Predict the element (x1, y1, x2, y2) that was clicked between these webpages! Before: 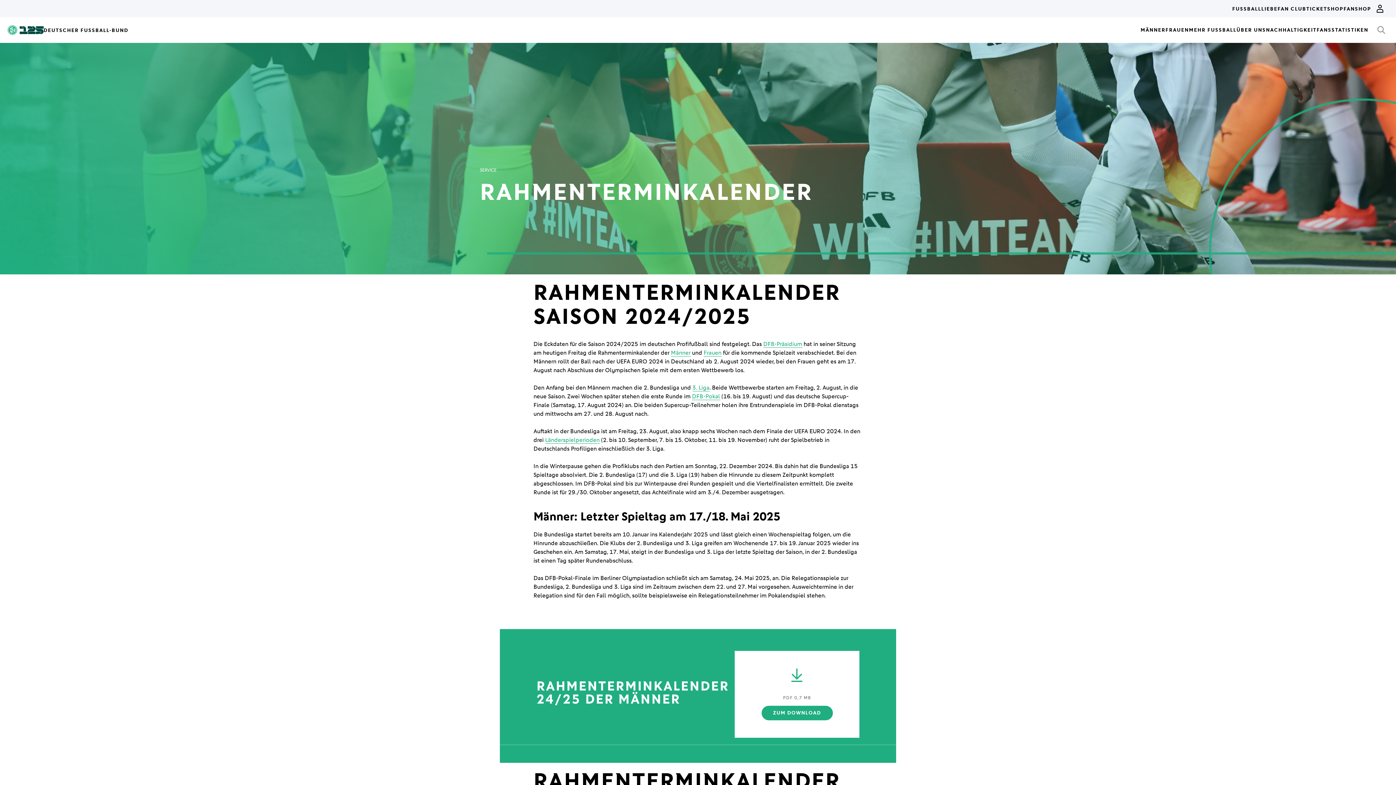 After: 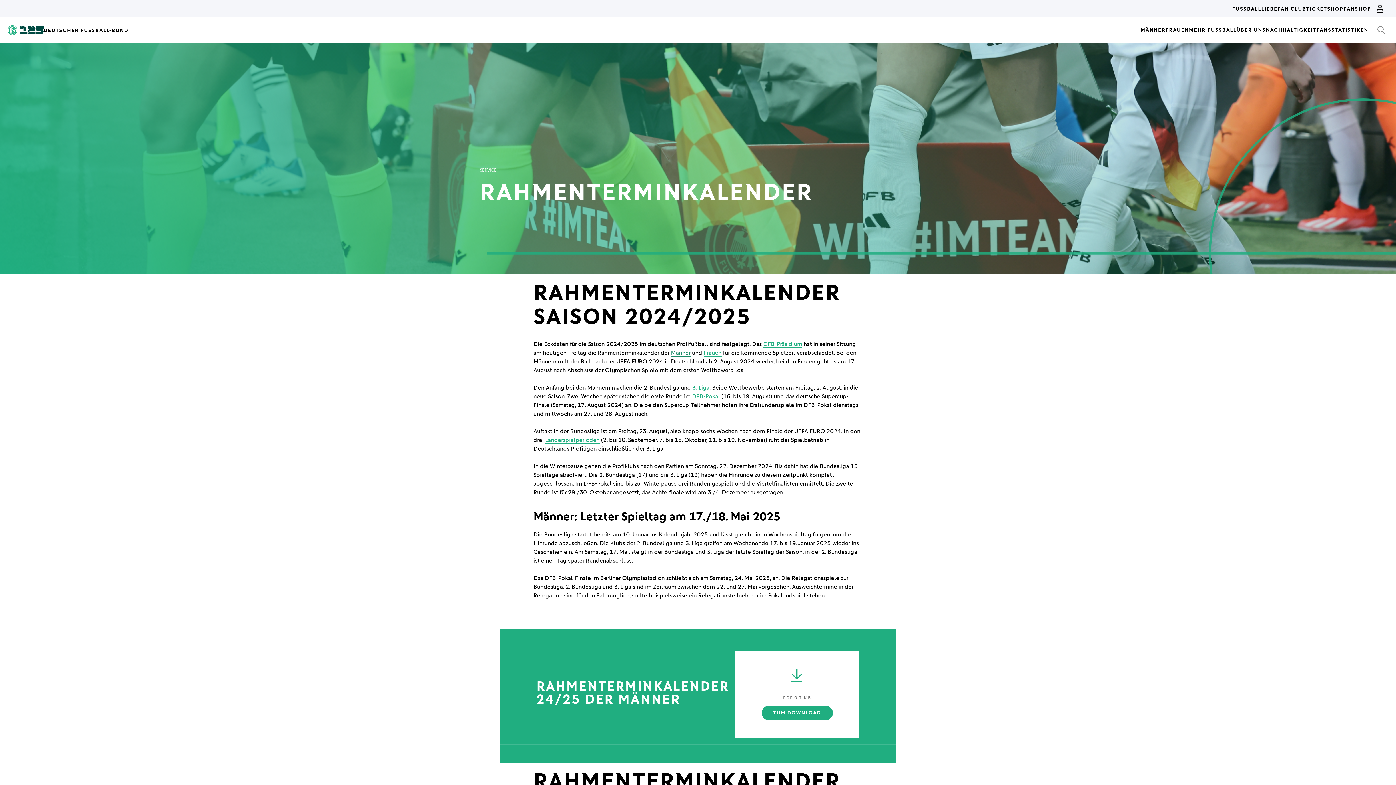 Action: bbox: (671, 349, 690, 356) label: Männer